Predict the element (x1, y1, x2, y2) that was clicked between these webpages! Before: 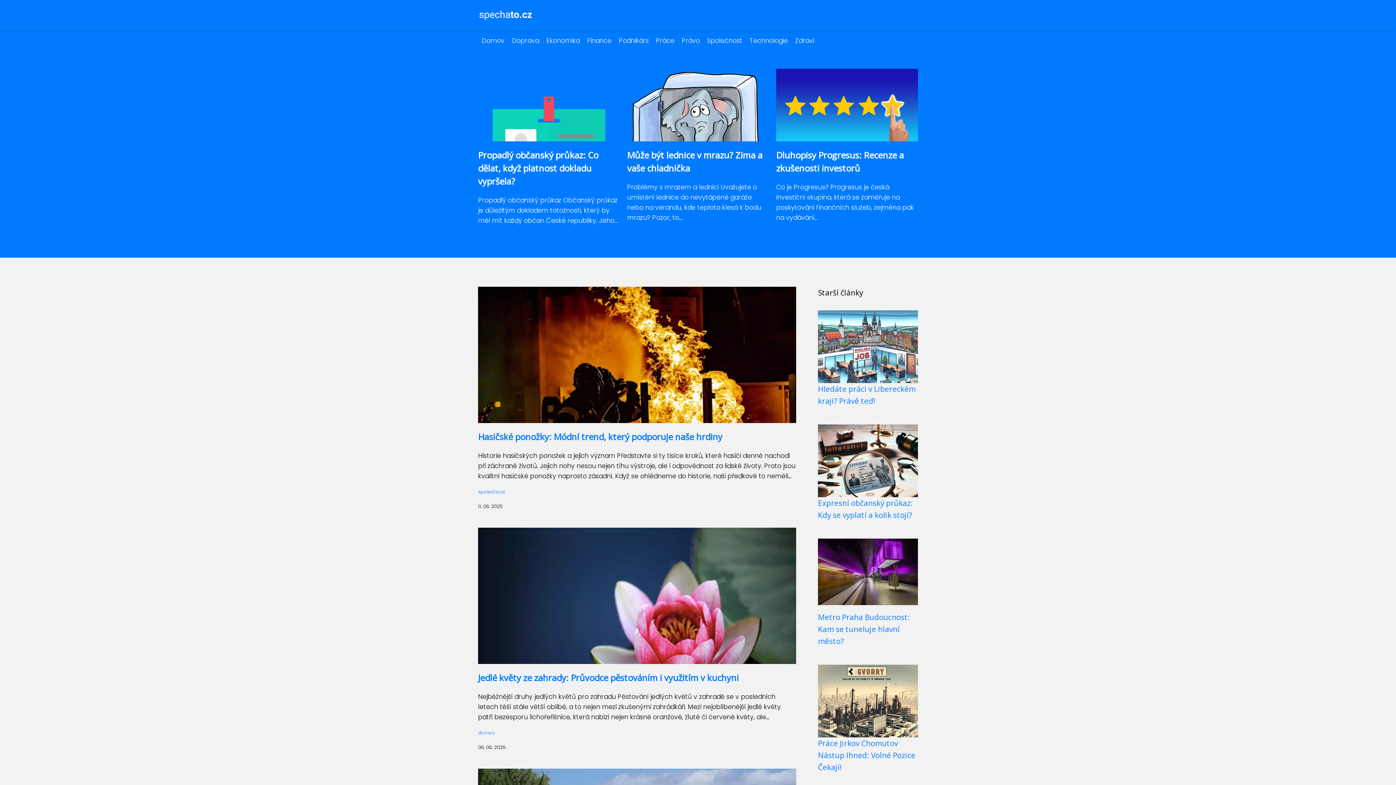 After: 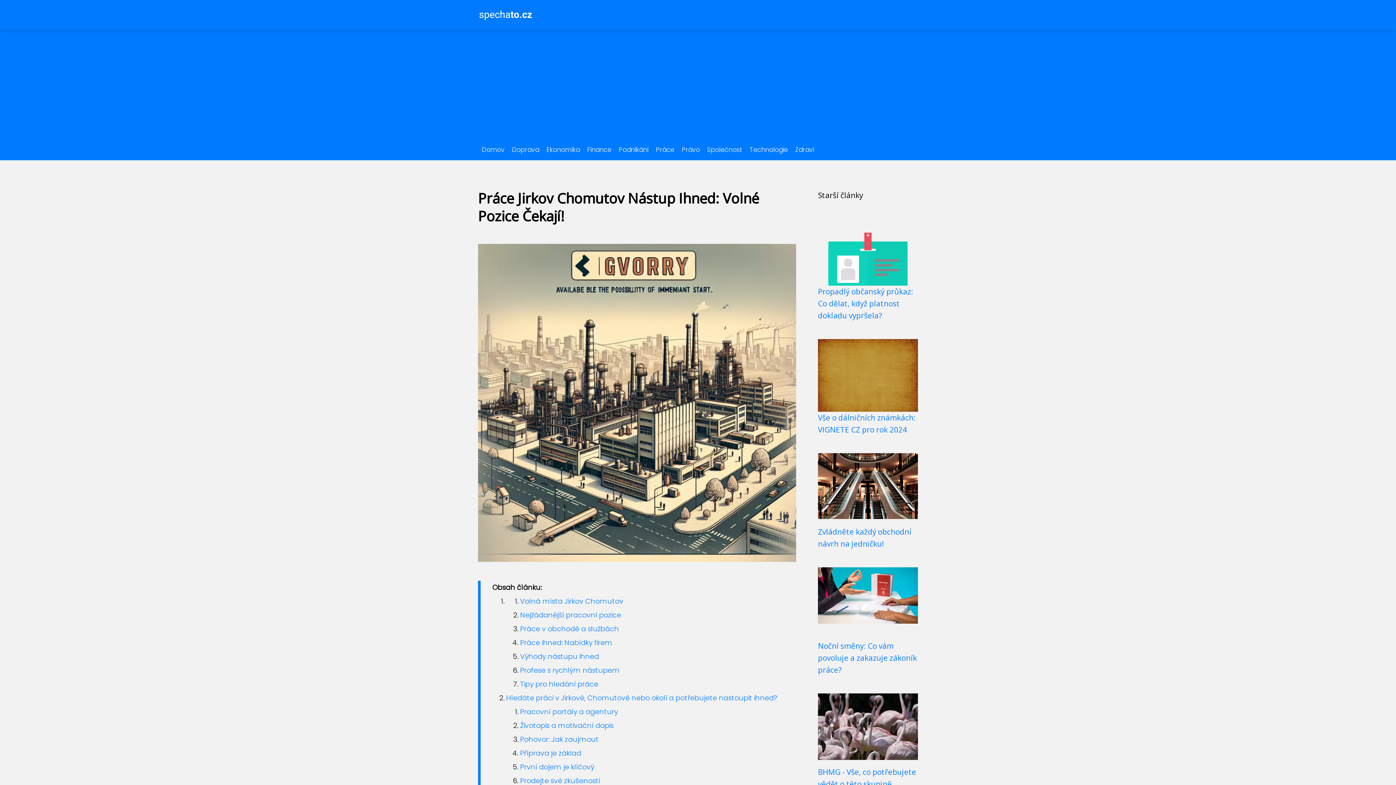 Action: bbox: (818, 738, 915, 772) label: Práce Jirkov Chomutov Nástup Ihned: Volné Pozice Čekají!